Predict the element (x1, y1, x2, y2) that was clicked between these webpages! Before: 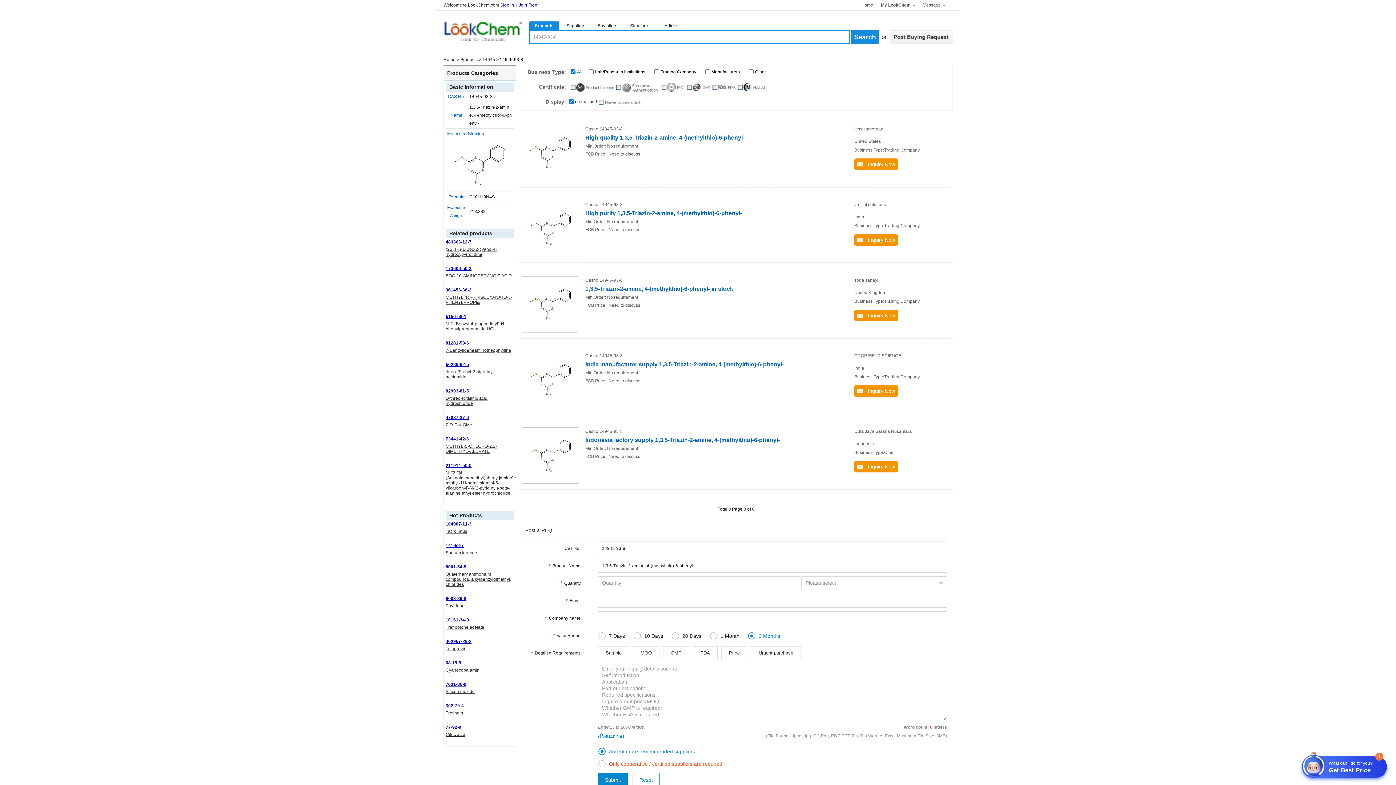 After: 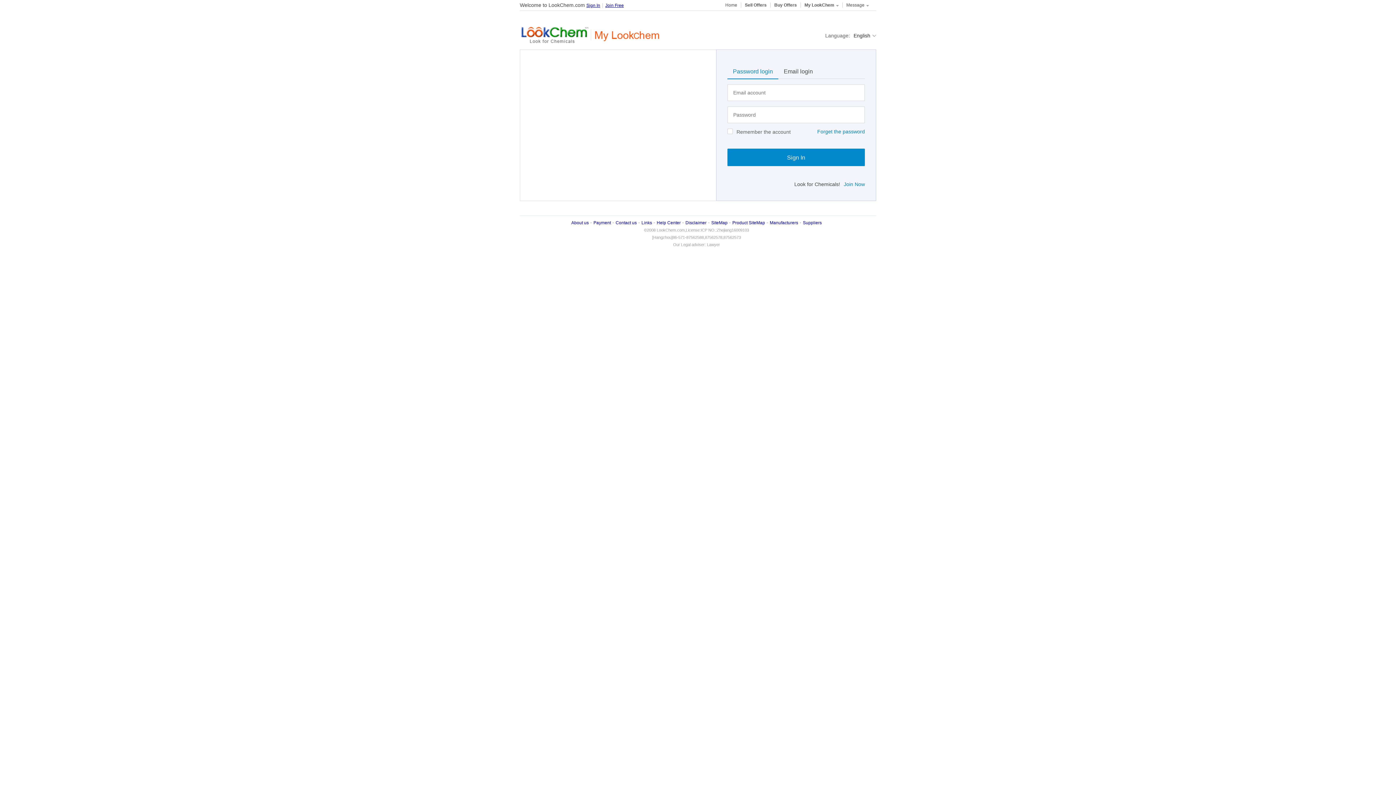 Action: bbox: (500, 2, 514, 7) label: Sign In